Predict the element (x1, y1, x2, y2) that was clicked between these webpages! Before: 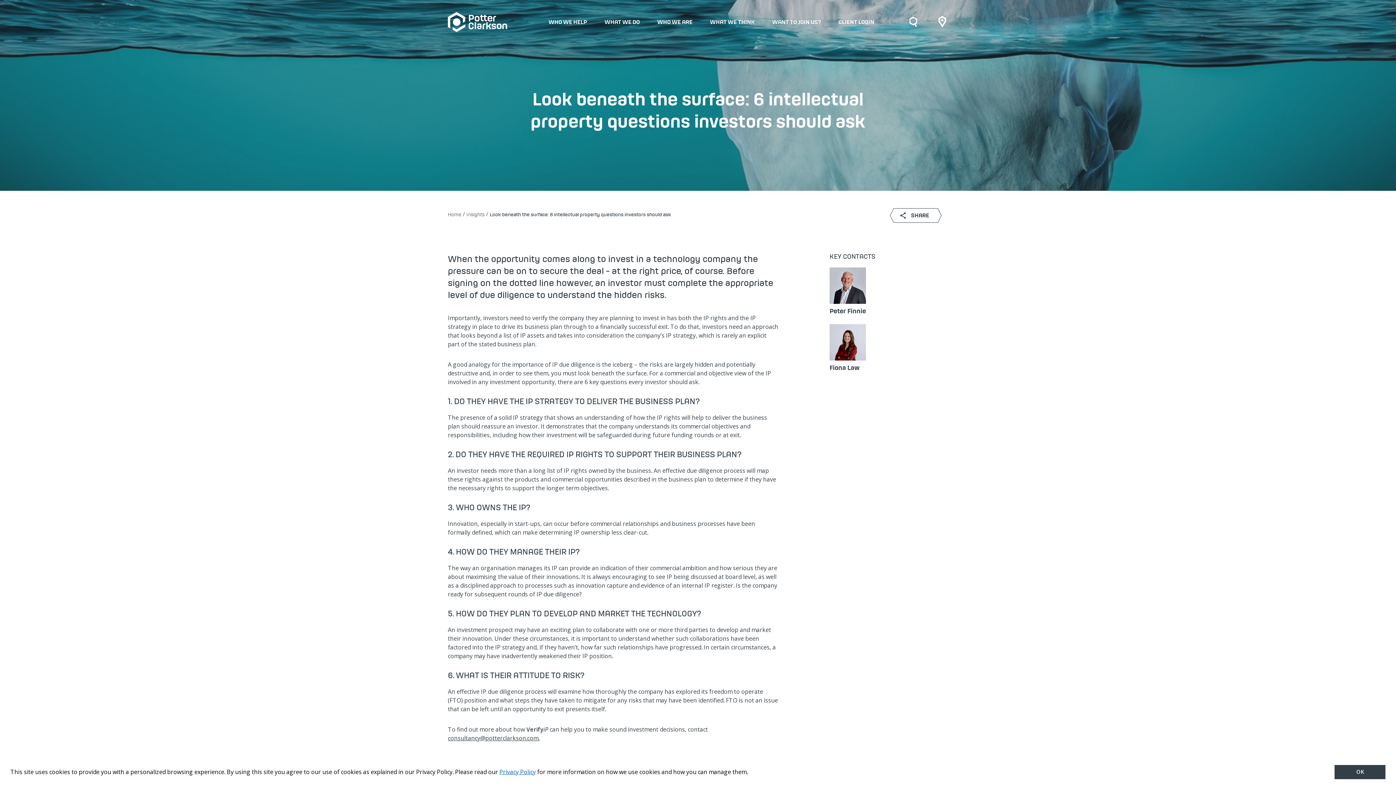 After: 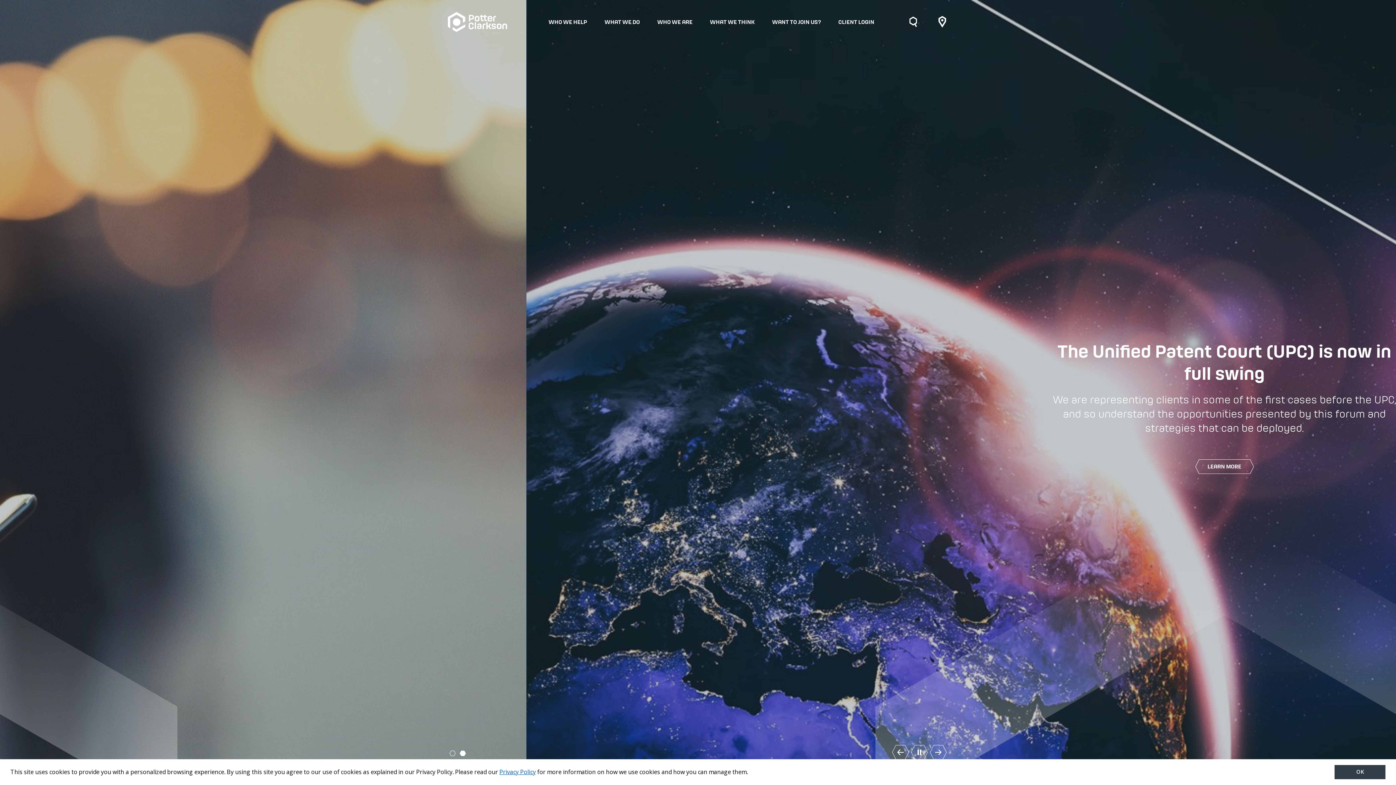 Action: bbox: (448, 10, 508, 33)